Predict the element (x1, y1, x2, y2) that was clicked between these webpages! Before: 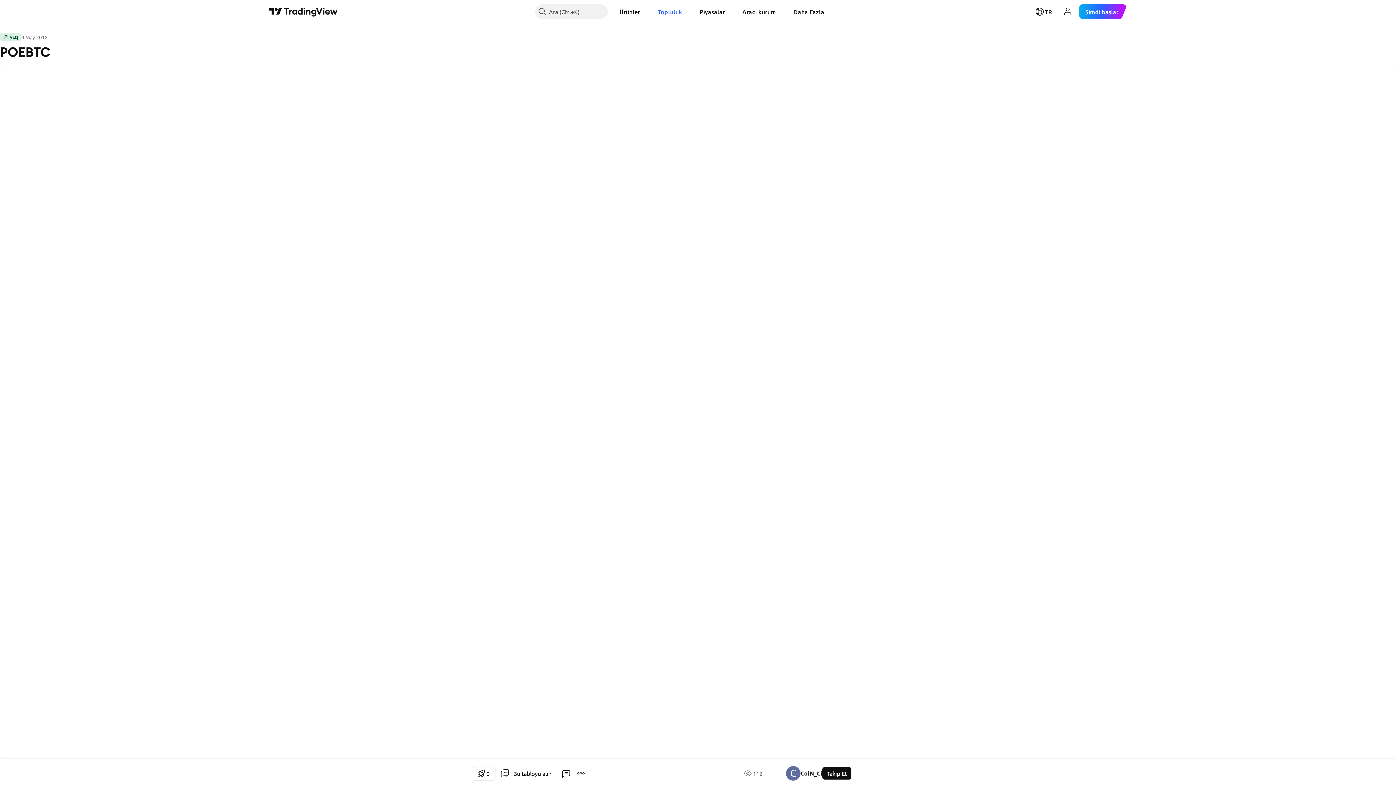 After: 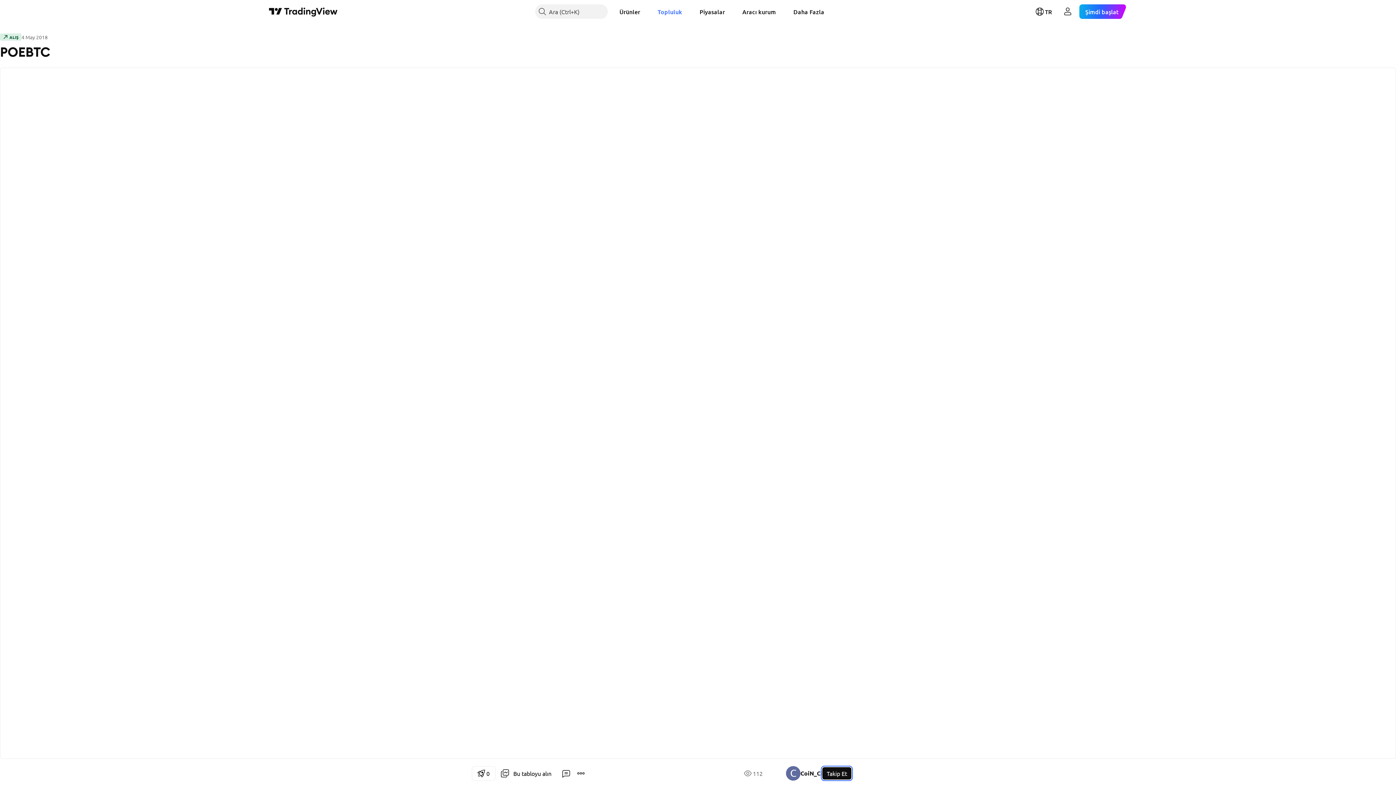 Action: bbox: (822, 767, 851, 780) label: Takip Et